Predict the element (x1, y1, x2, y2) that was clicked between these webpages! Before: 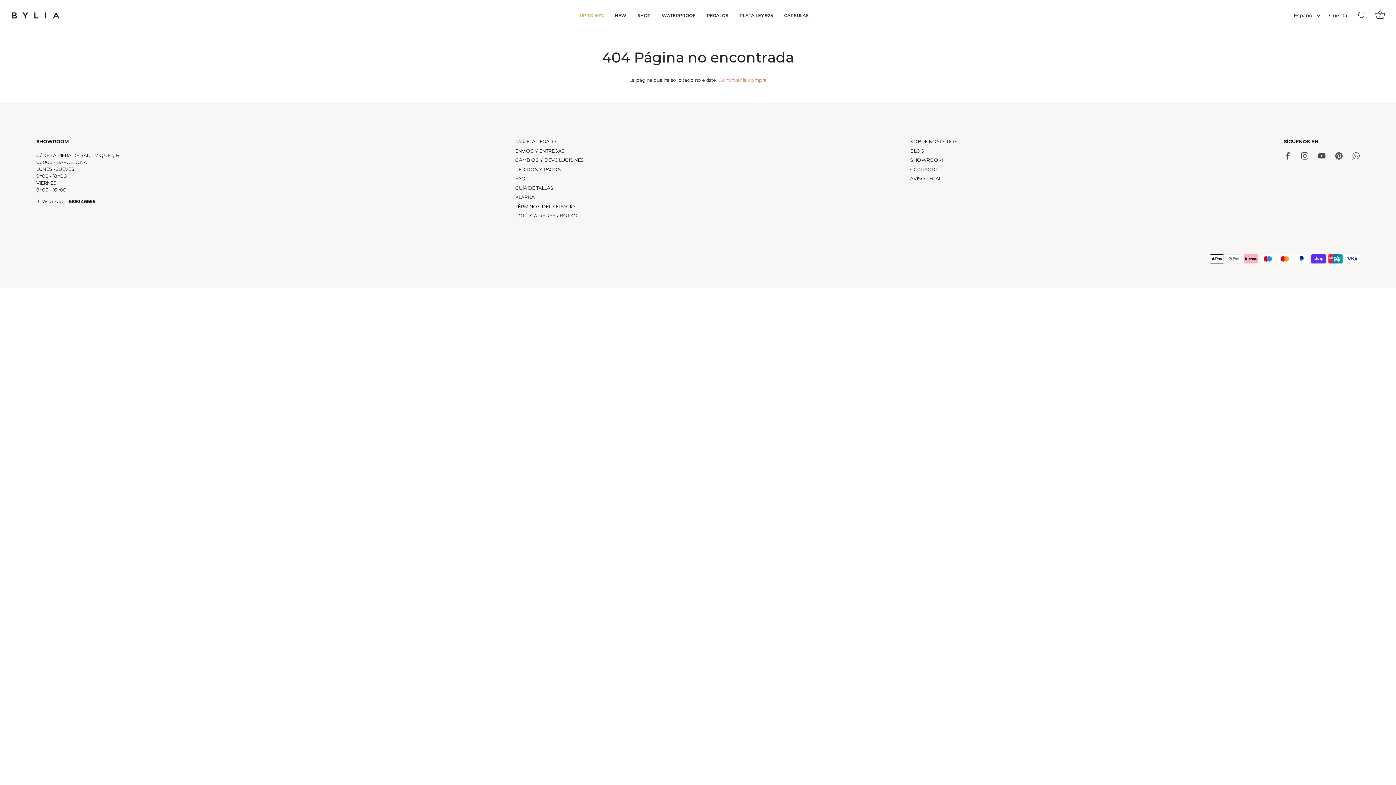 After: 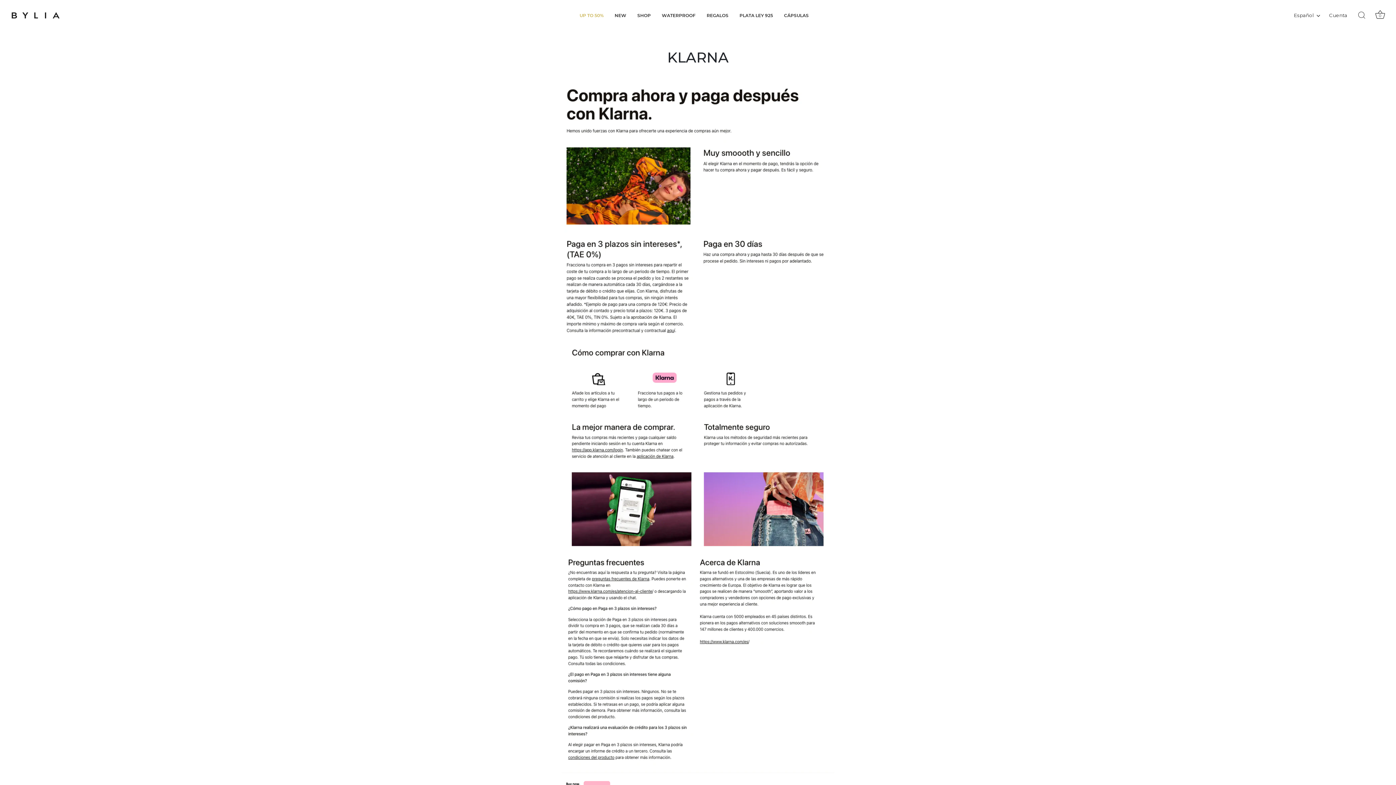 Action: label: KLARNA bbox: (515, 194, 534, 200)